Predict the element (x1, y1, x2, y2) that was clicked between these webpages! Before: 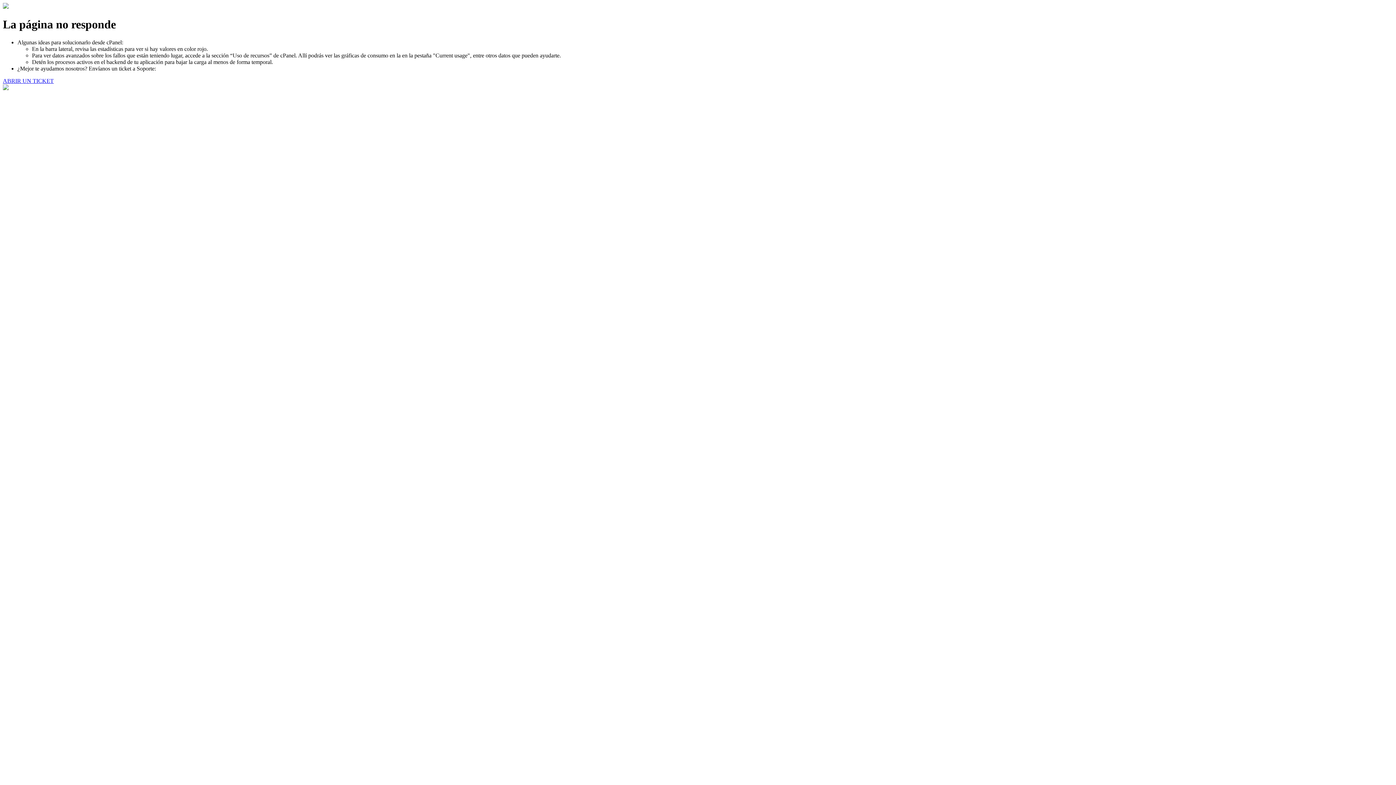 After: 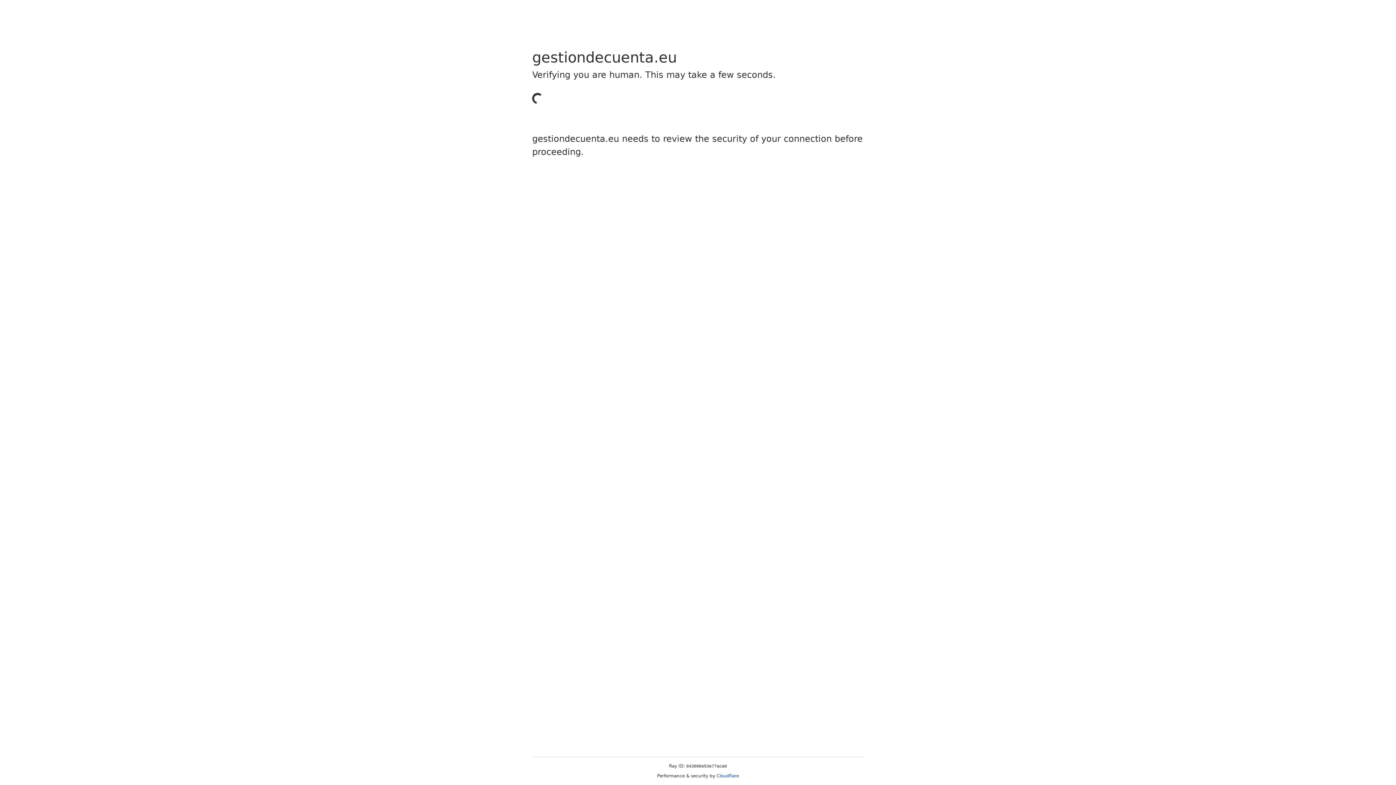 Action: bbox: (2, 77, 53, 83) label: ABRIR UN TICKET